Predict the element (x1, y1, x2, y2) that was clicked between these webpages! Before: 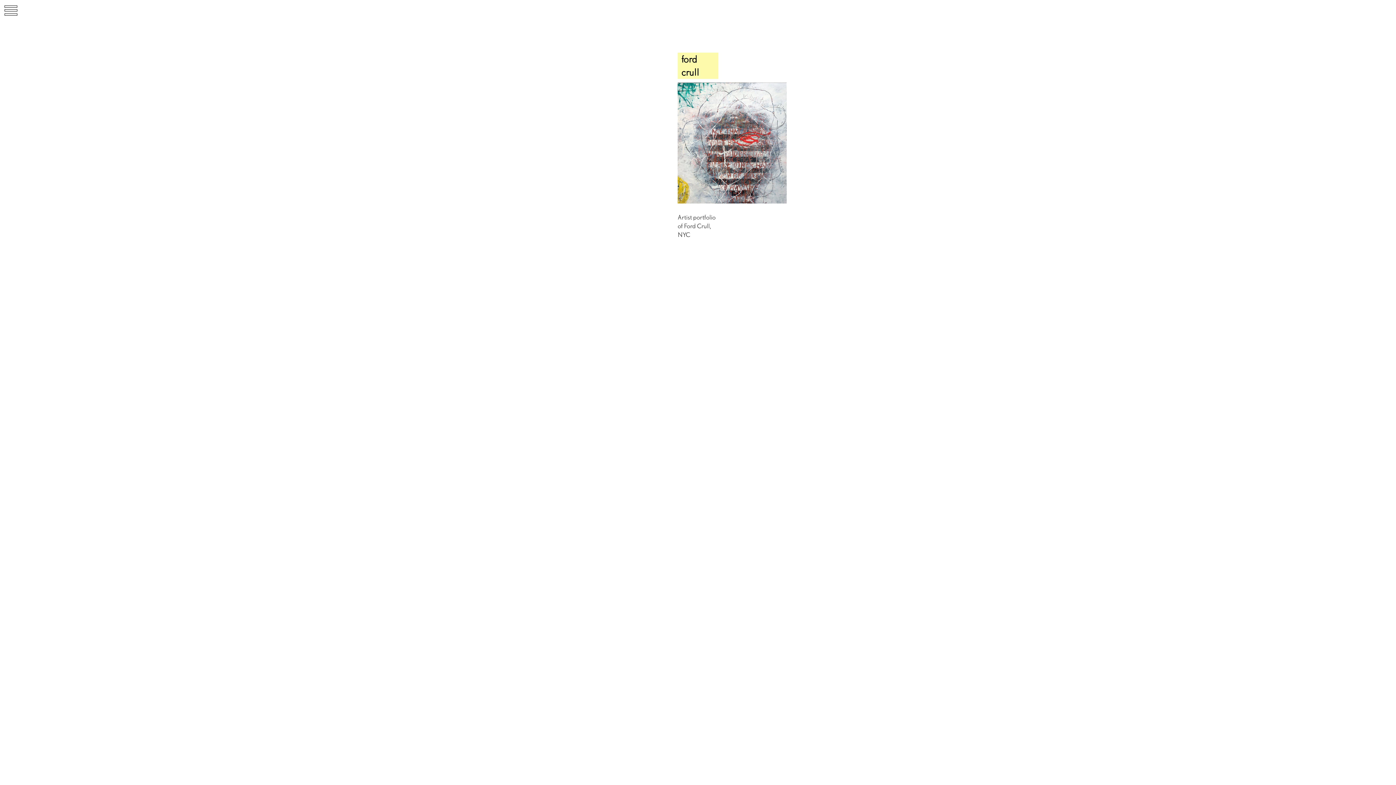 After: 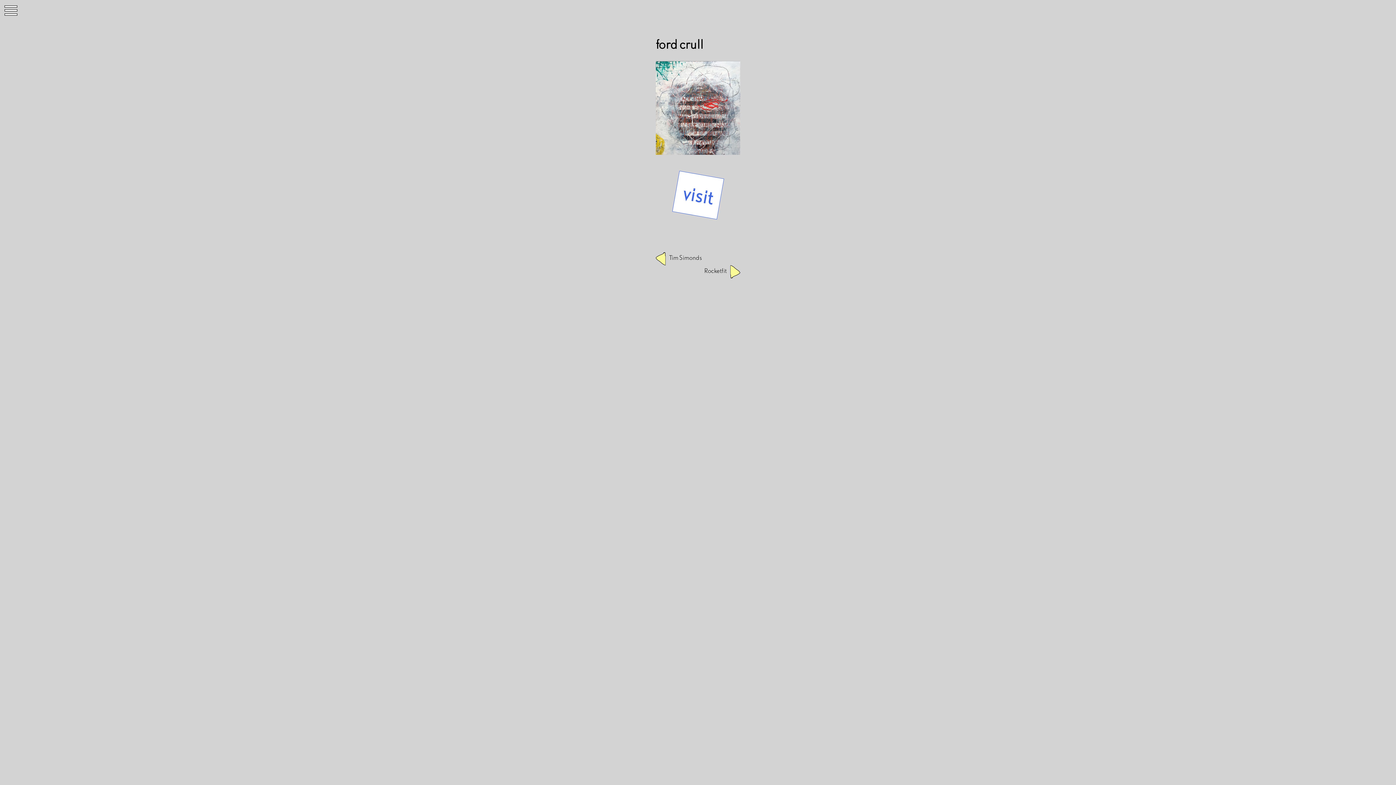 Action: label: ford crull bbox: (677, 69, 718, 205)